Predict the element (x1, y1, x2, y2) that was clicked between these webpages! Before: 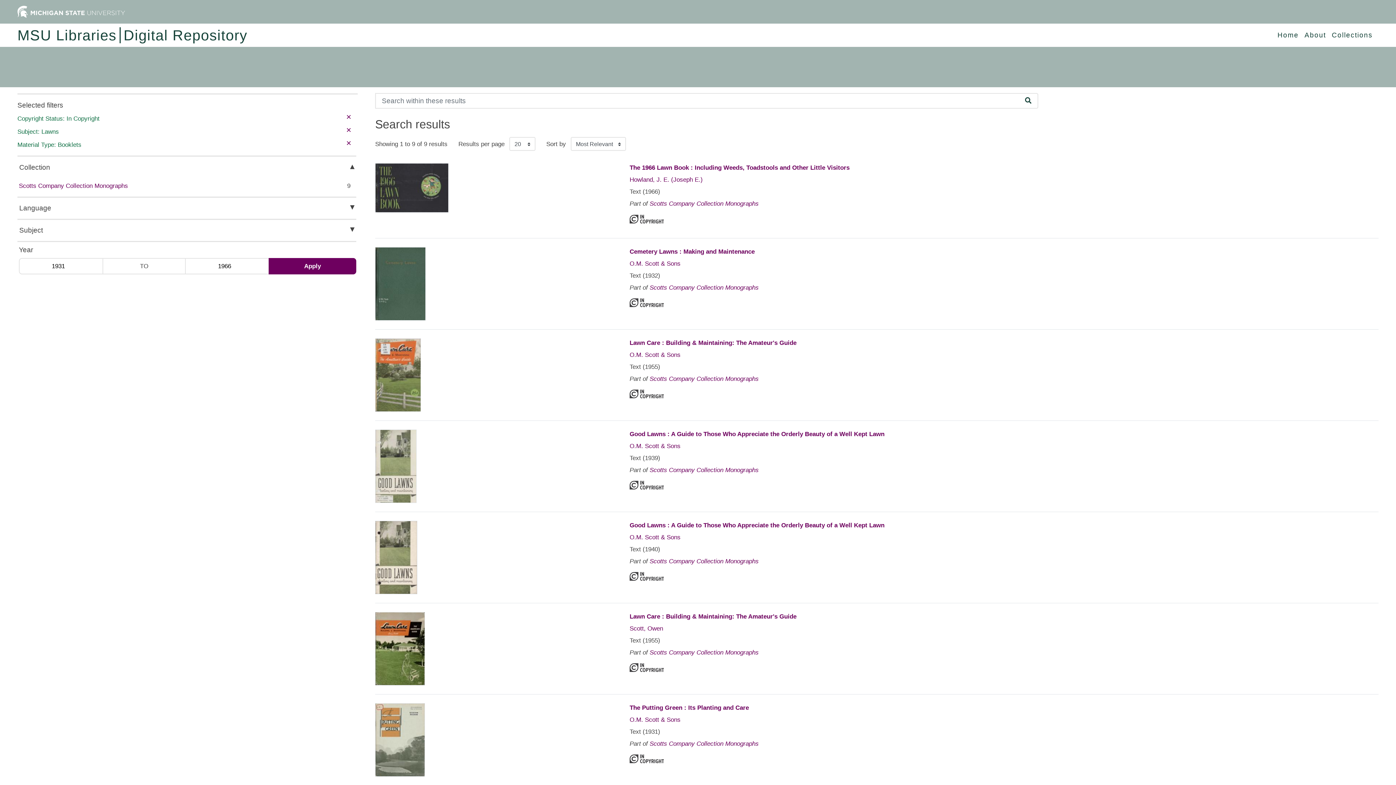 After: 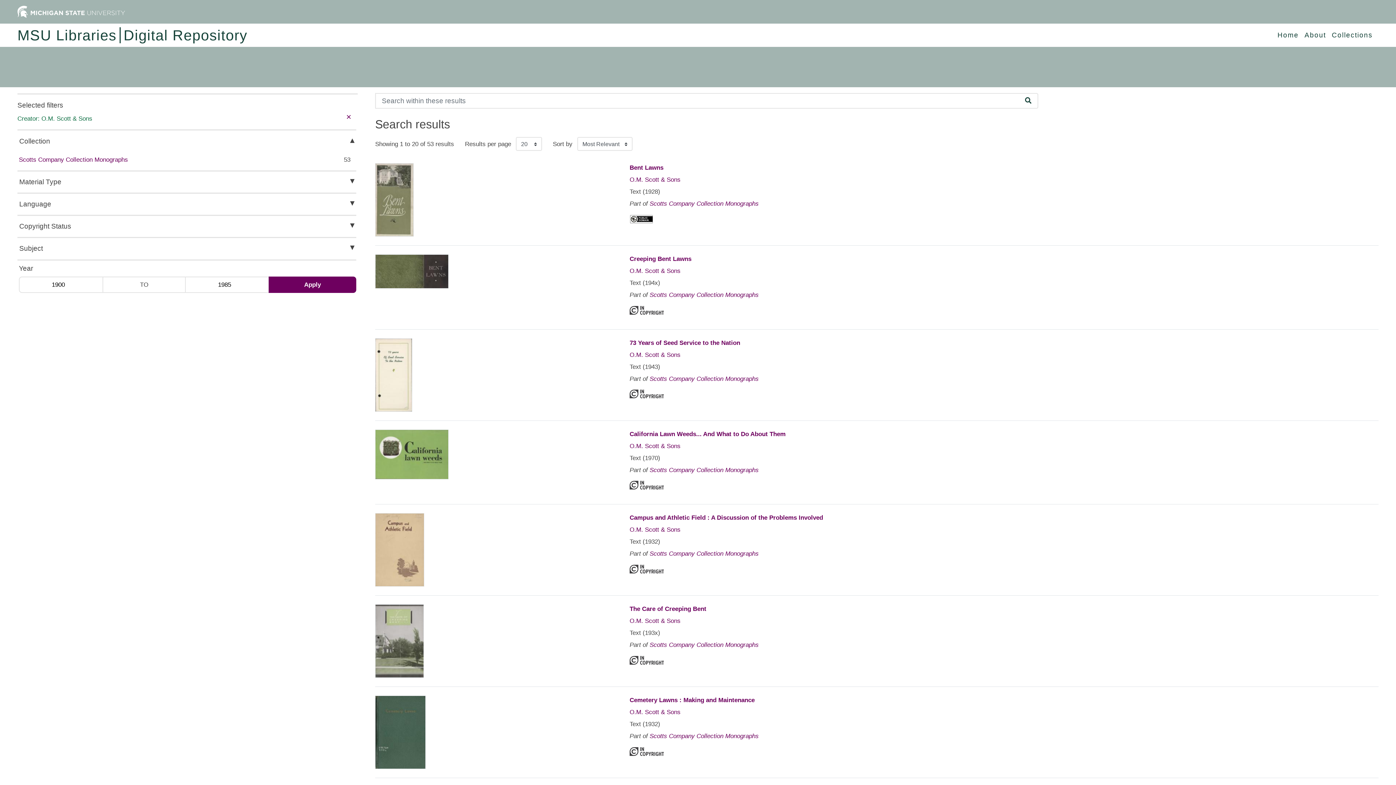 Action: label: O.M. Scott & Sons bbox: (629, 442, 680, 449)